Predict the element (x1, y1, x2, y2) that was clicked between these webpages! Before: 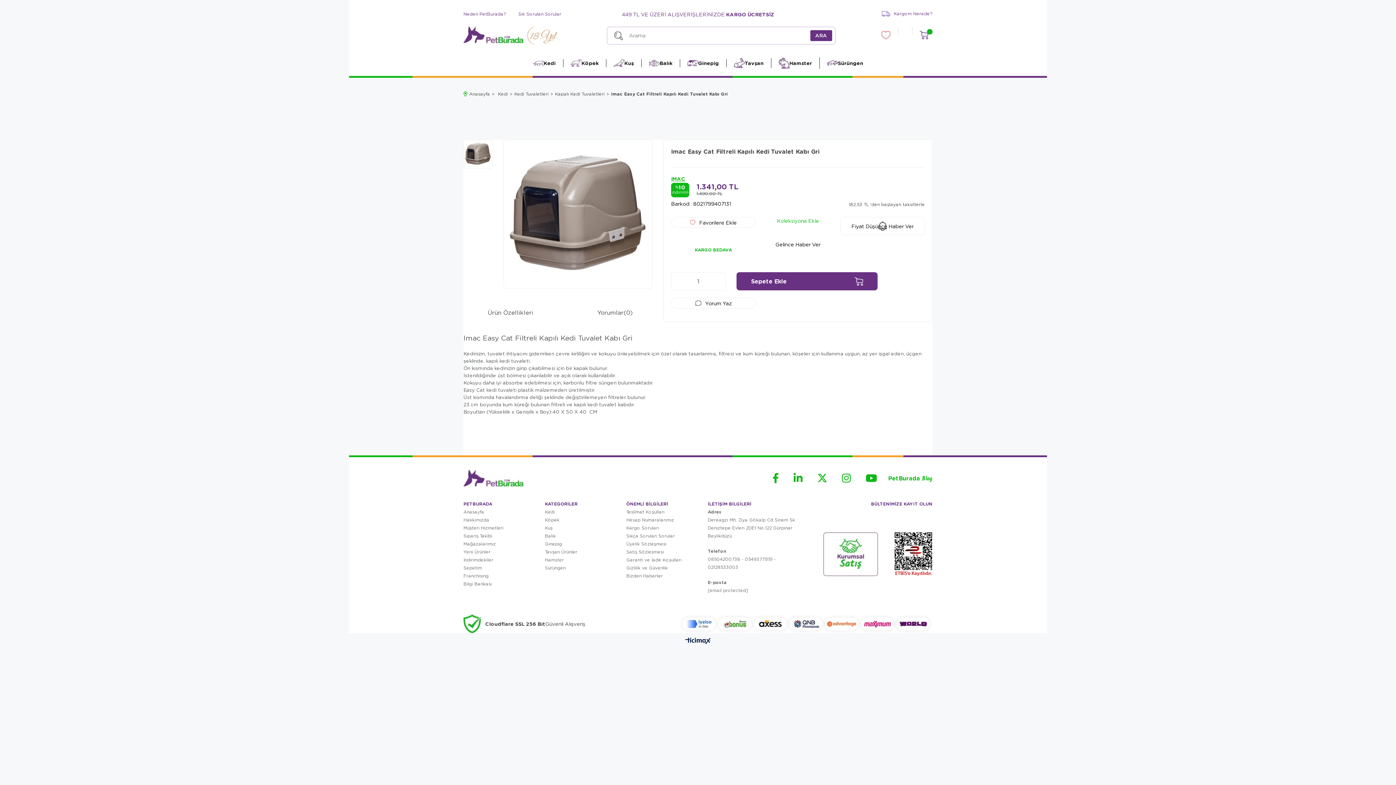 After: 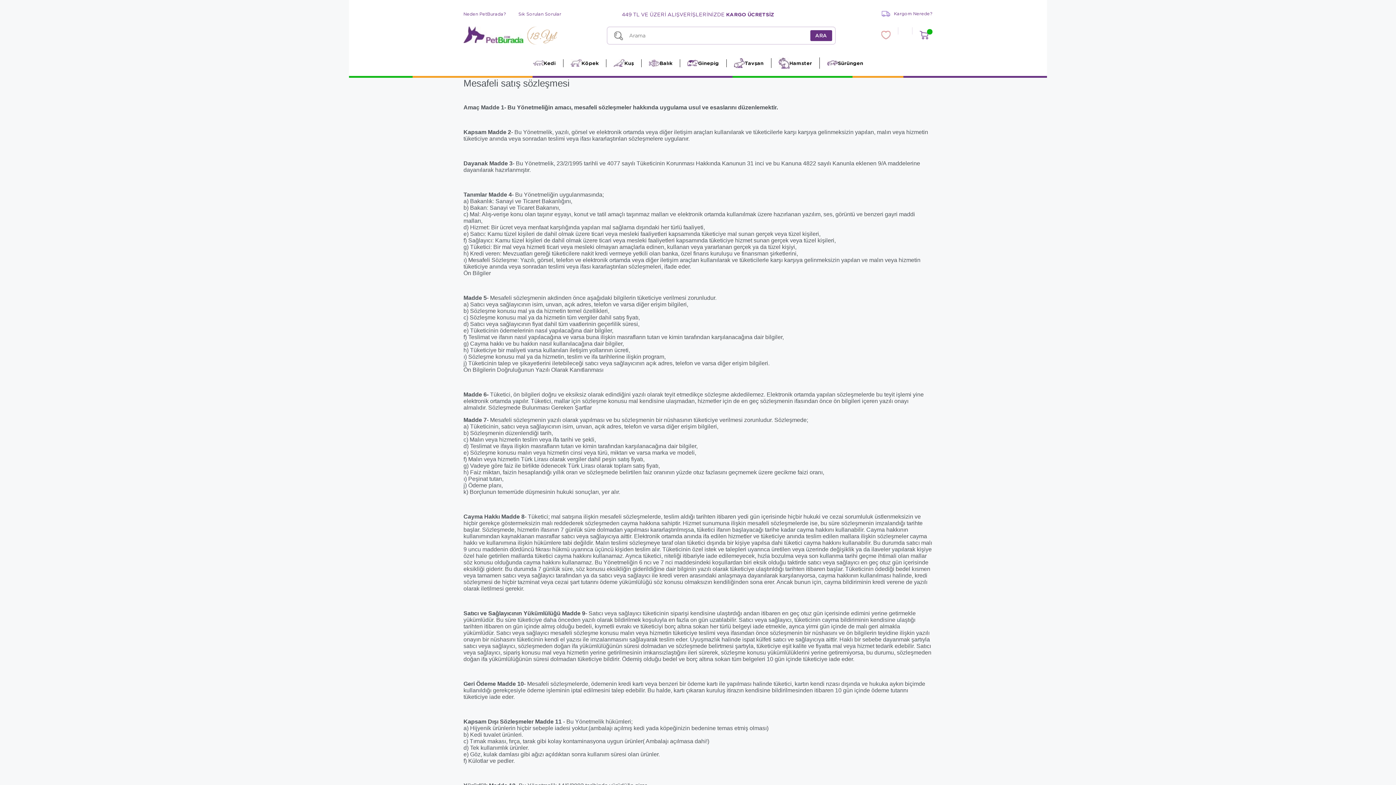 Action: label: Satış Sözleşmesi bbox: (626, 548, 681, 556)